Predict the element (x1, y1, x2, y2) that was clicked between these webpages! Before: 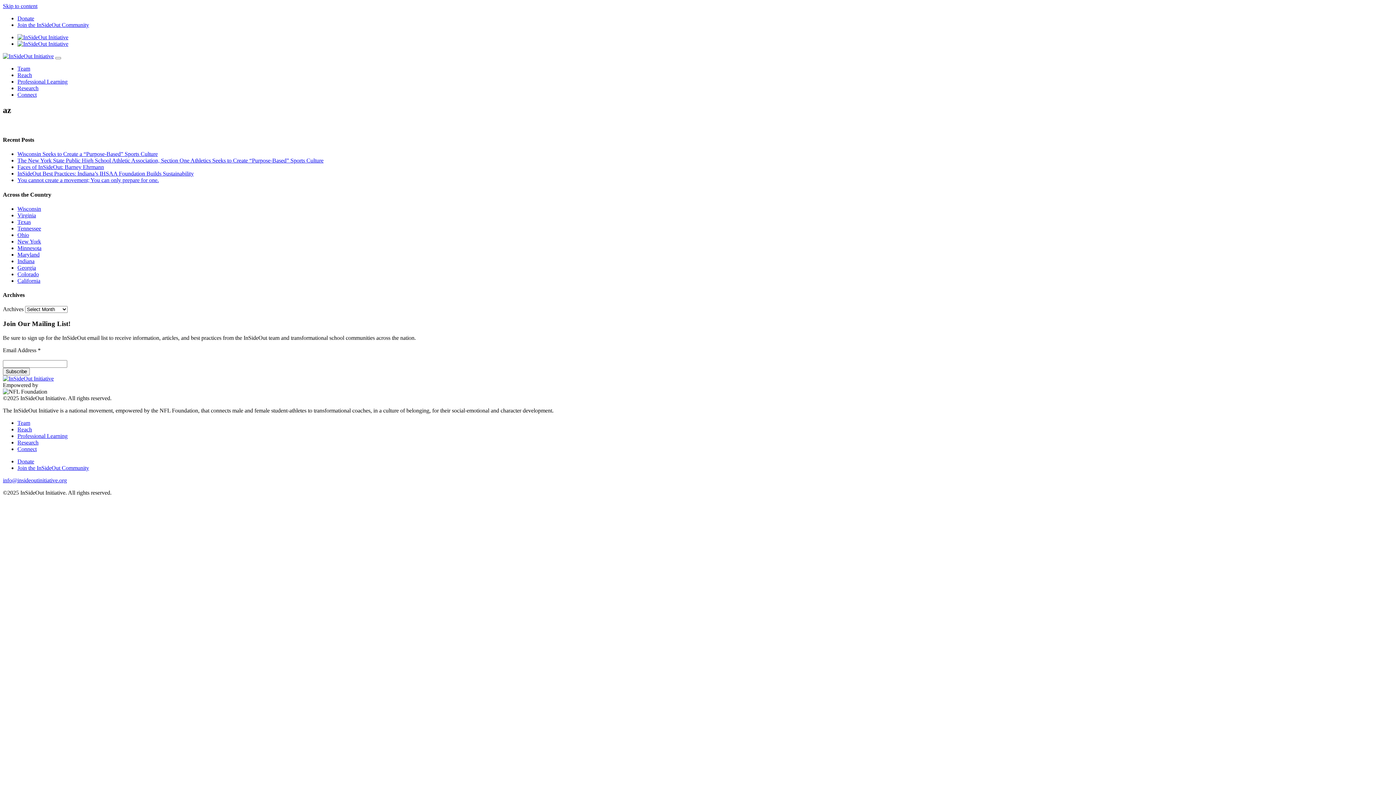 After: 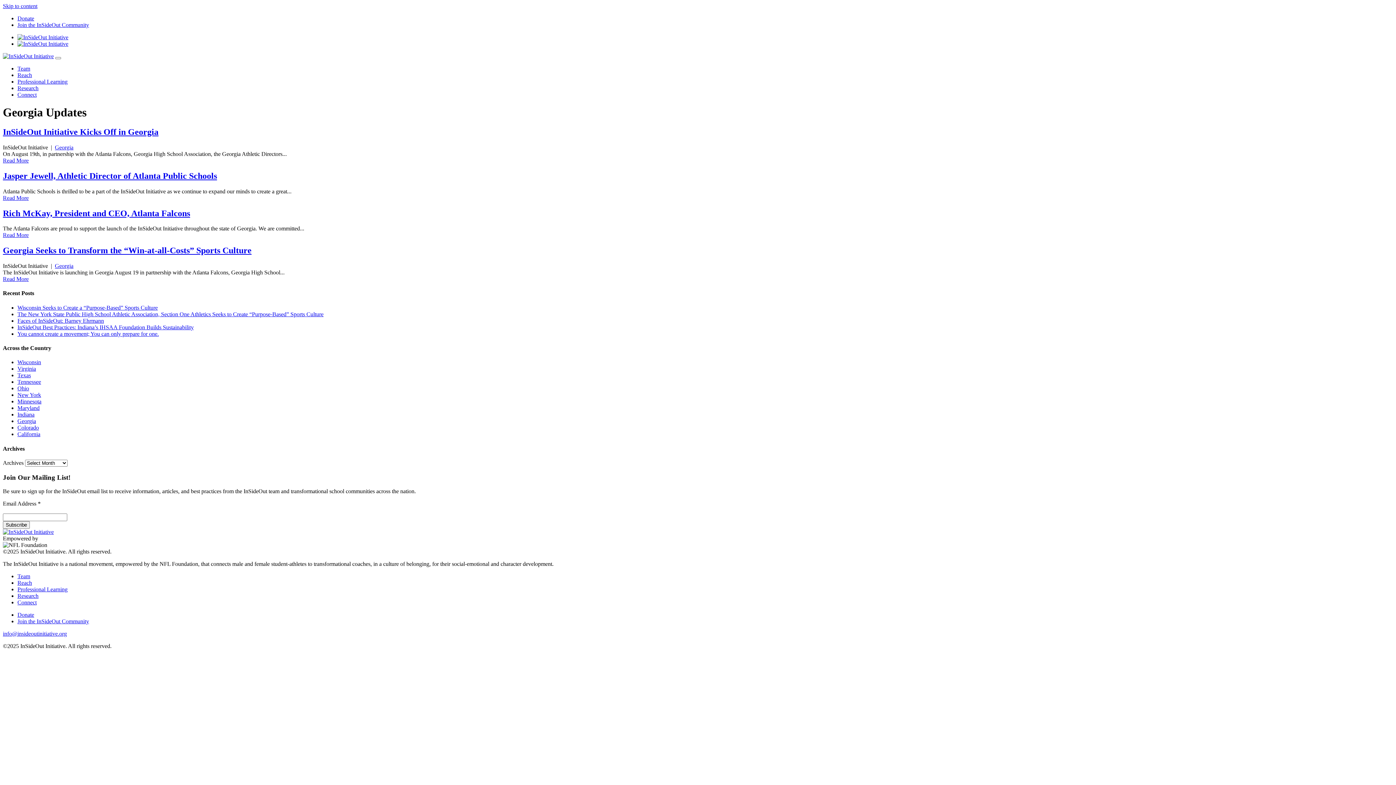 Action: label: Georgia bbox: (17, 264, 36, 270)